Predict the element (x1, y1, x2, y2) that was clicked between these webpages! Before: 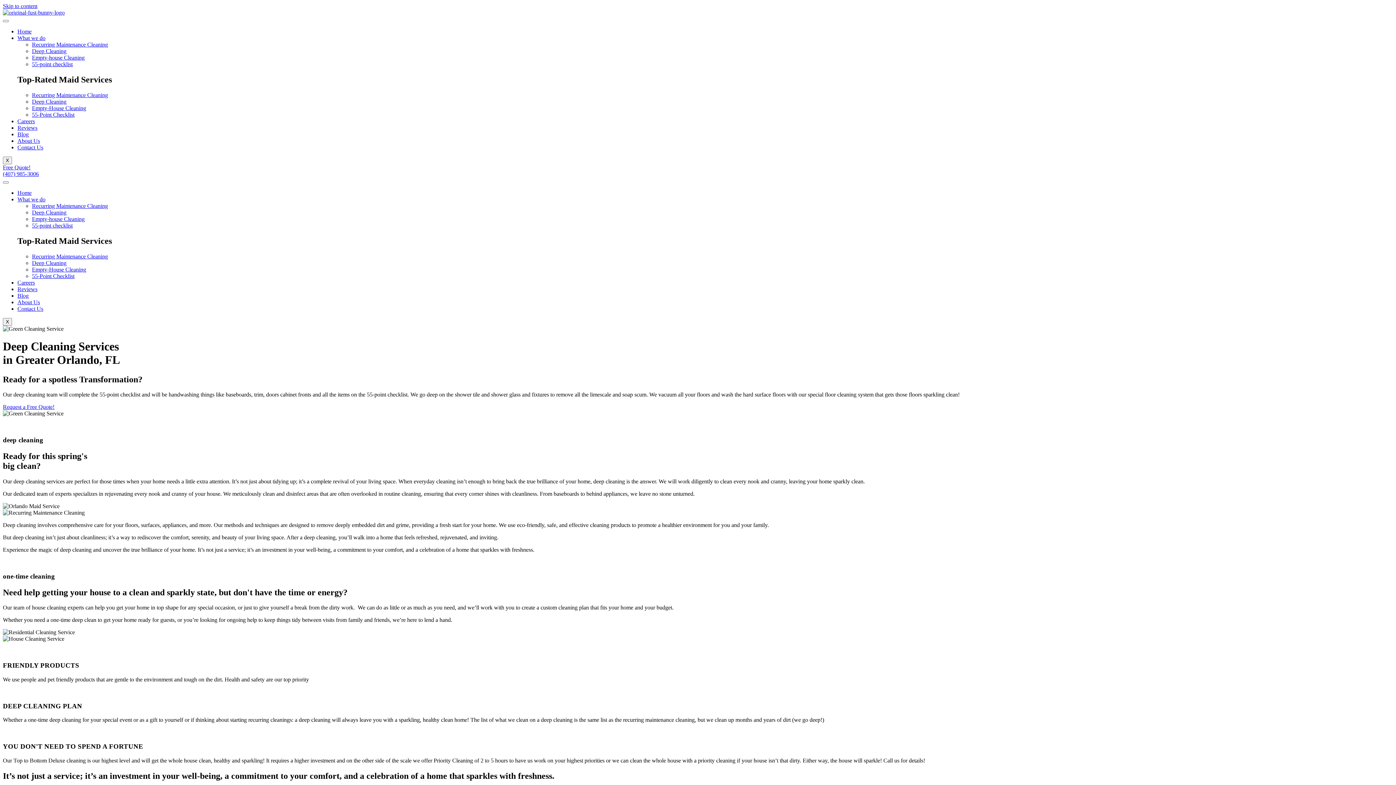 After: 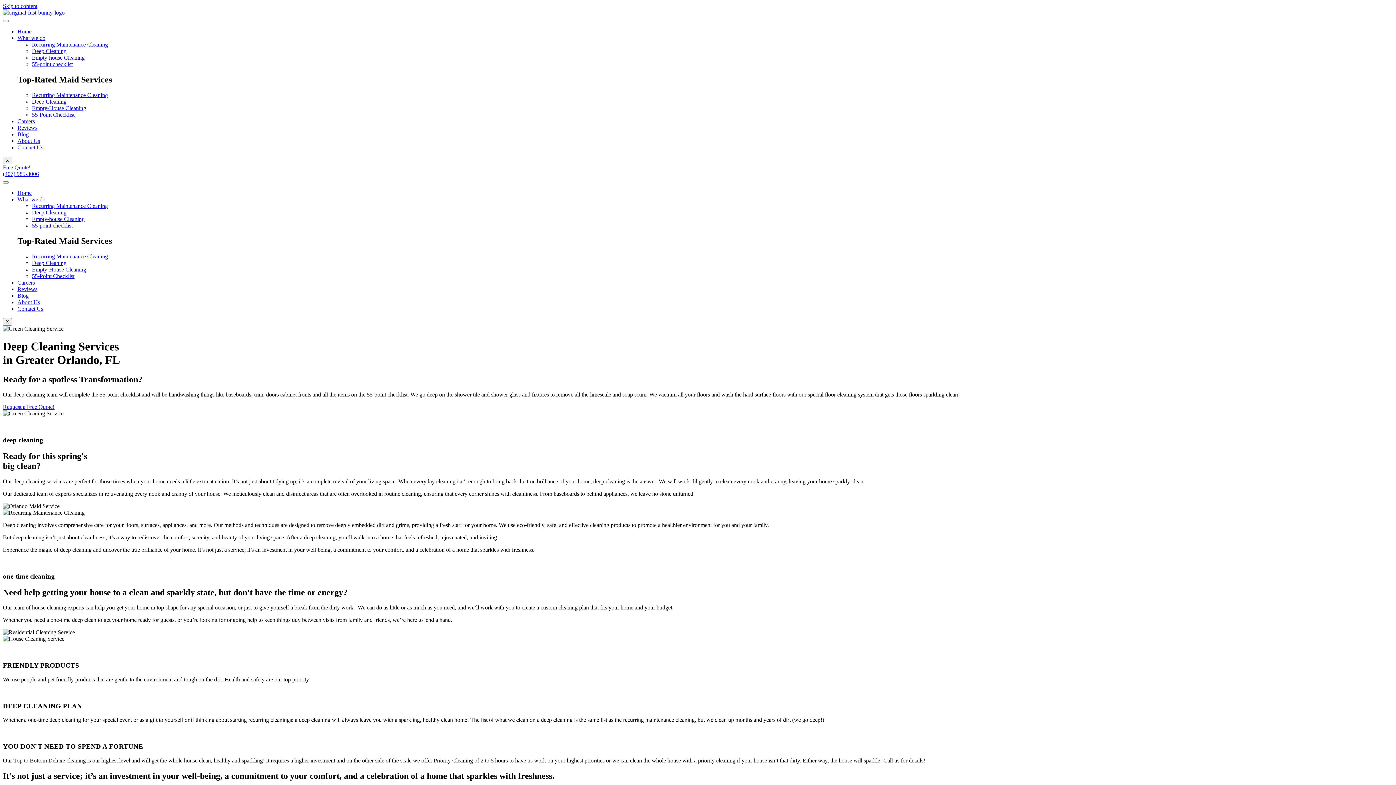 Action: label: 55-point checklist bbox: (32, 61, 72, 67)